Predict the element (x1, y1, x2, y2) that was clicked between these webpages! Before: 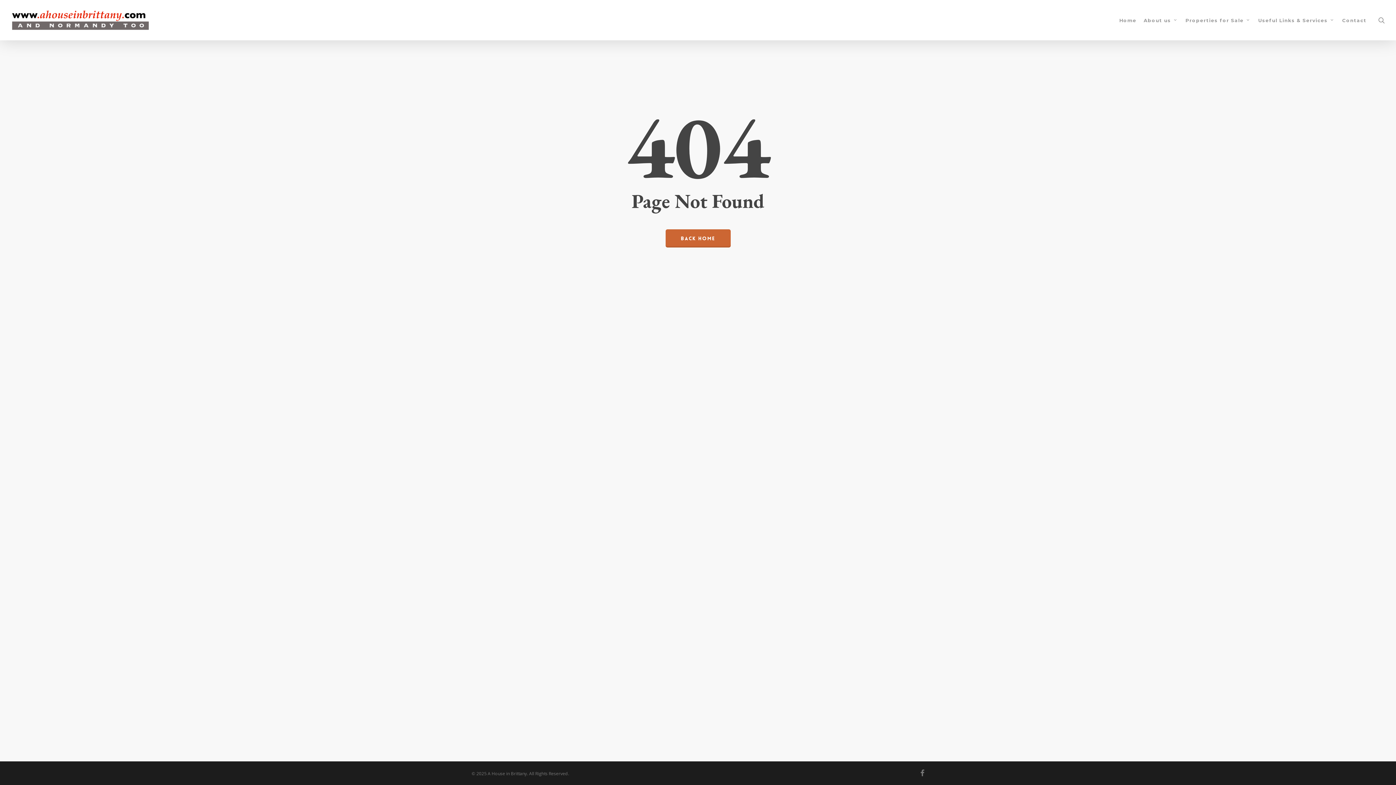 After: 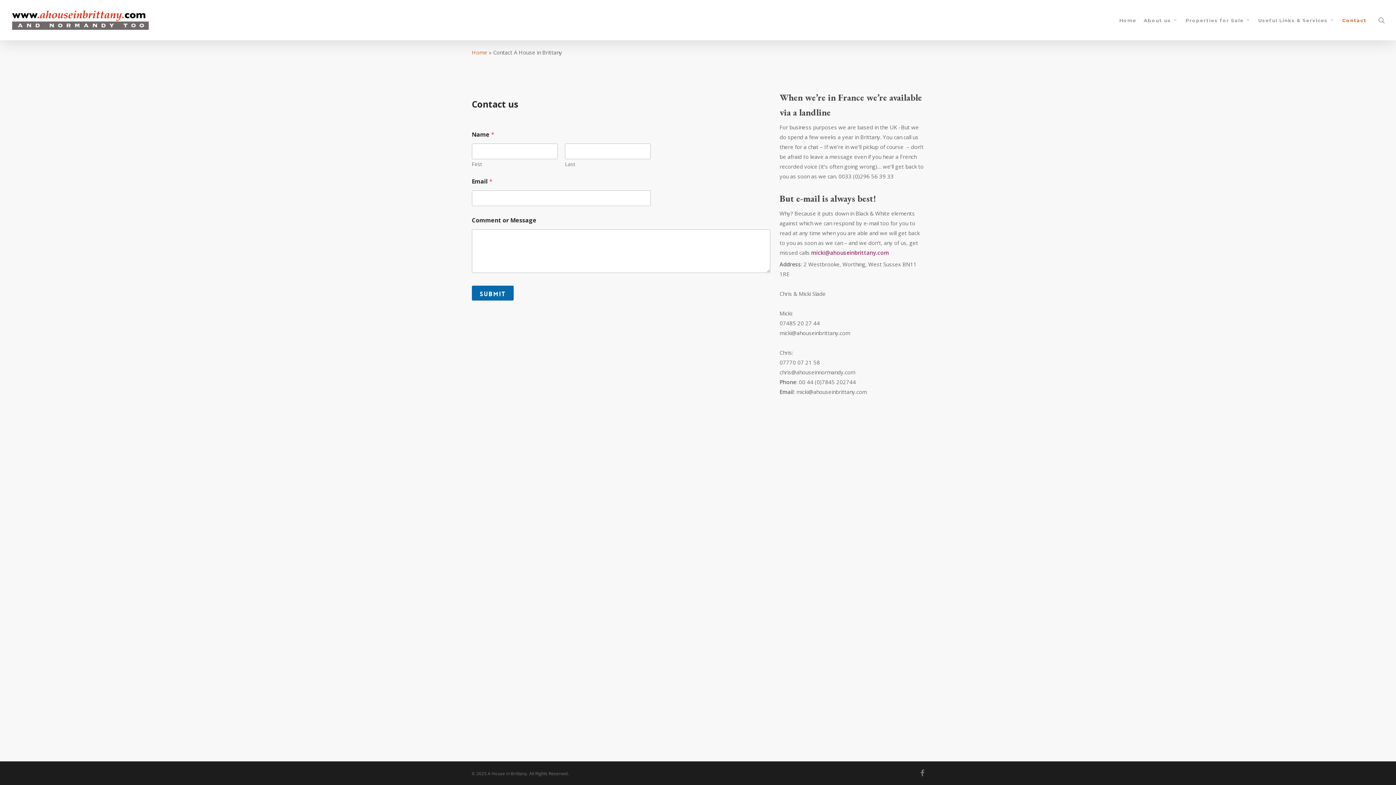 Action: label: Contact bbox: (1338, 16, 1370, 23)